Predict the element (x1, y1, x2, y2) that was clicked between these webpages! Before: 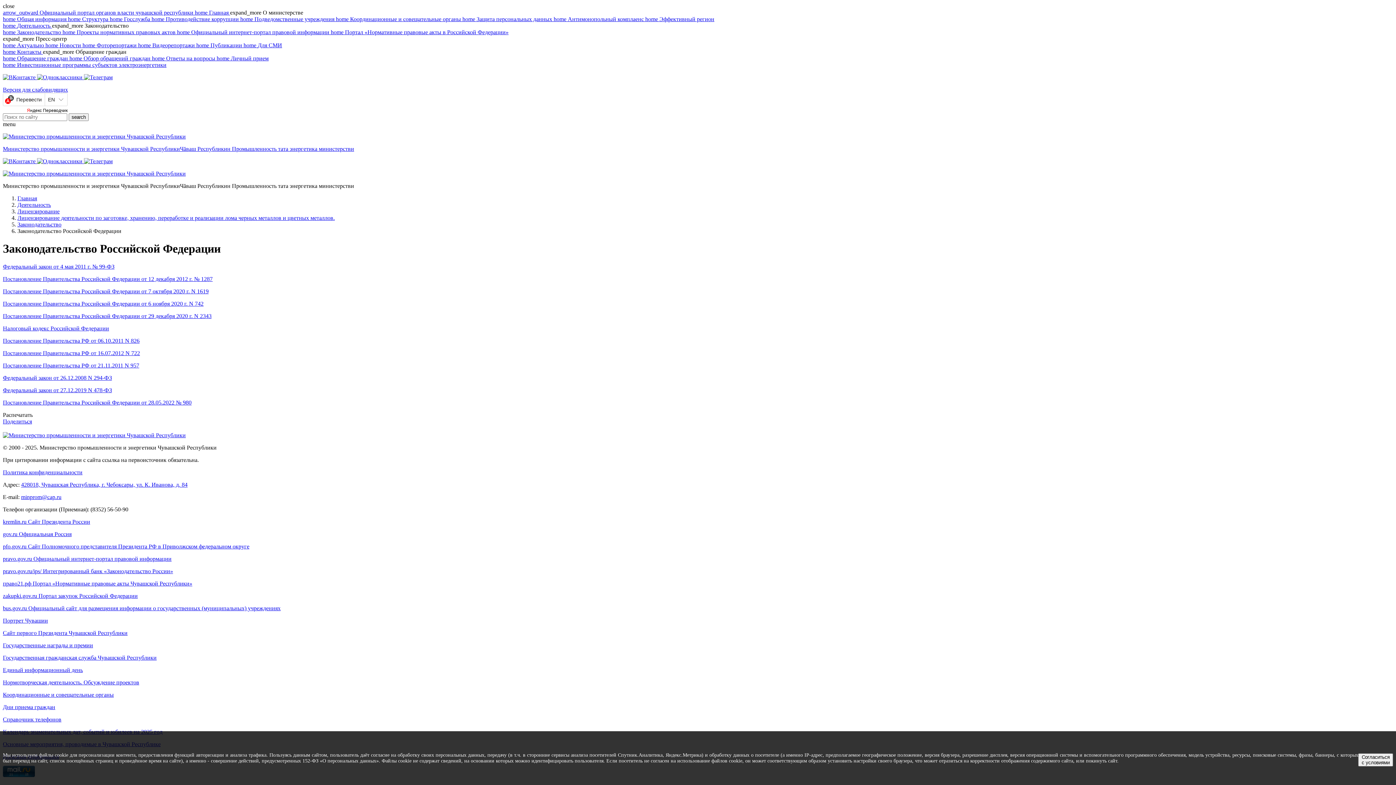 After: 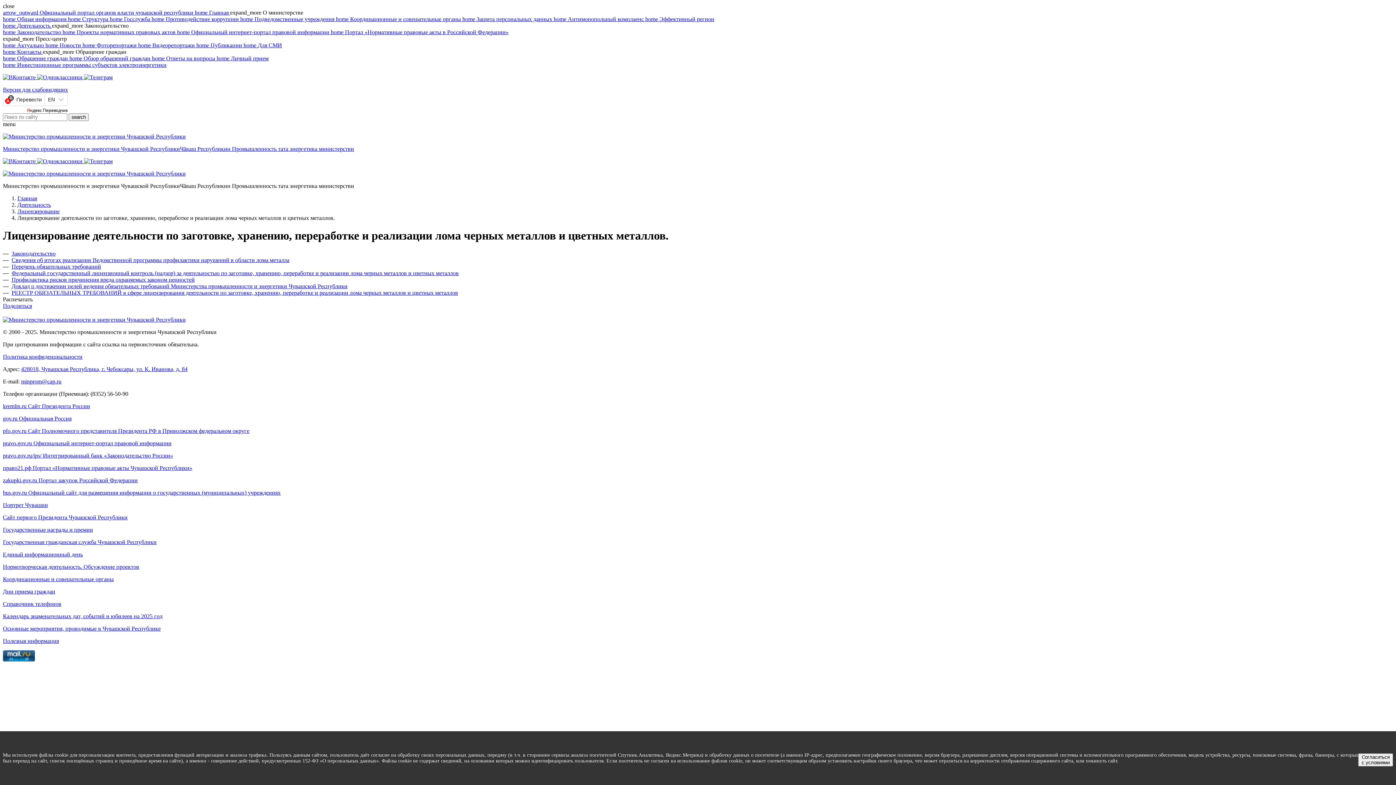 Action: bbox: (17, 214, 334, 221) label: Лицензирование деятельности по заготовке, хранению, переработке и реализации лома черных металлов и цветных металлов.